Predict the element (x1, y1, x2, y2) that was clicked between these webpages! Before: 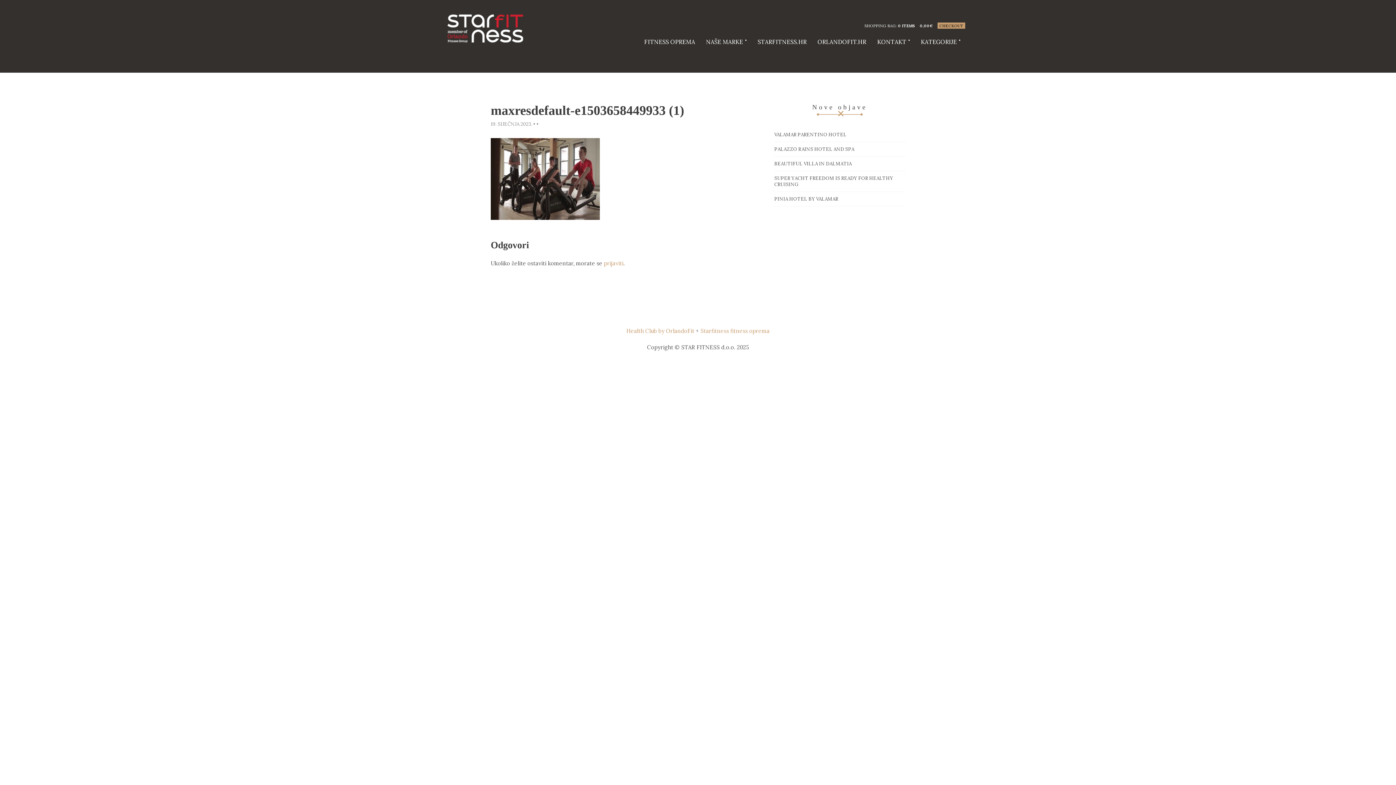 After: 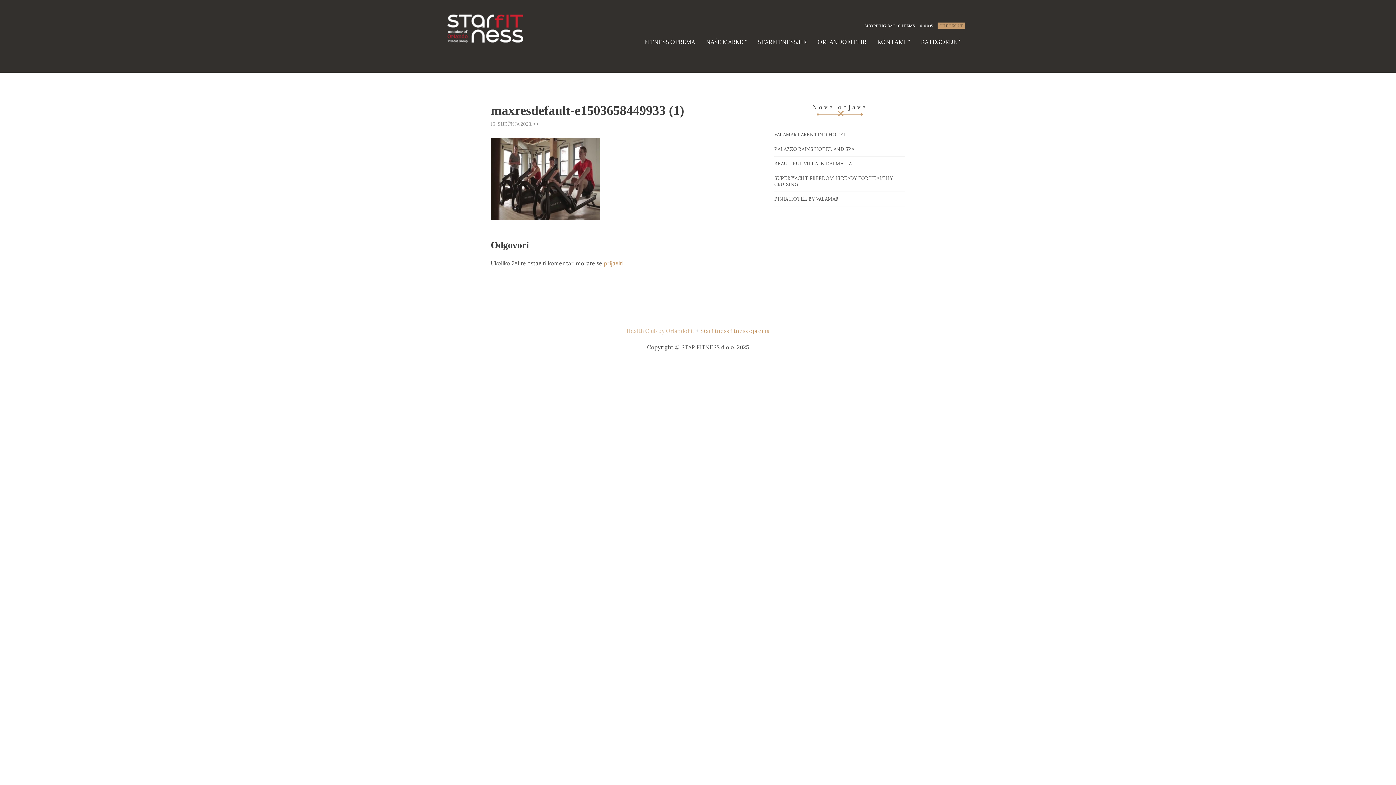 Action: bbox: (626, 327, 694, 334) label: Health Club by OrlandoFit